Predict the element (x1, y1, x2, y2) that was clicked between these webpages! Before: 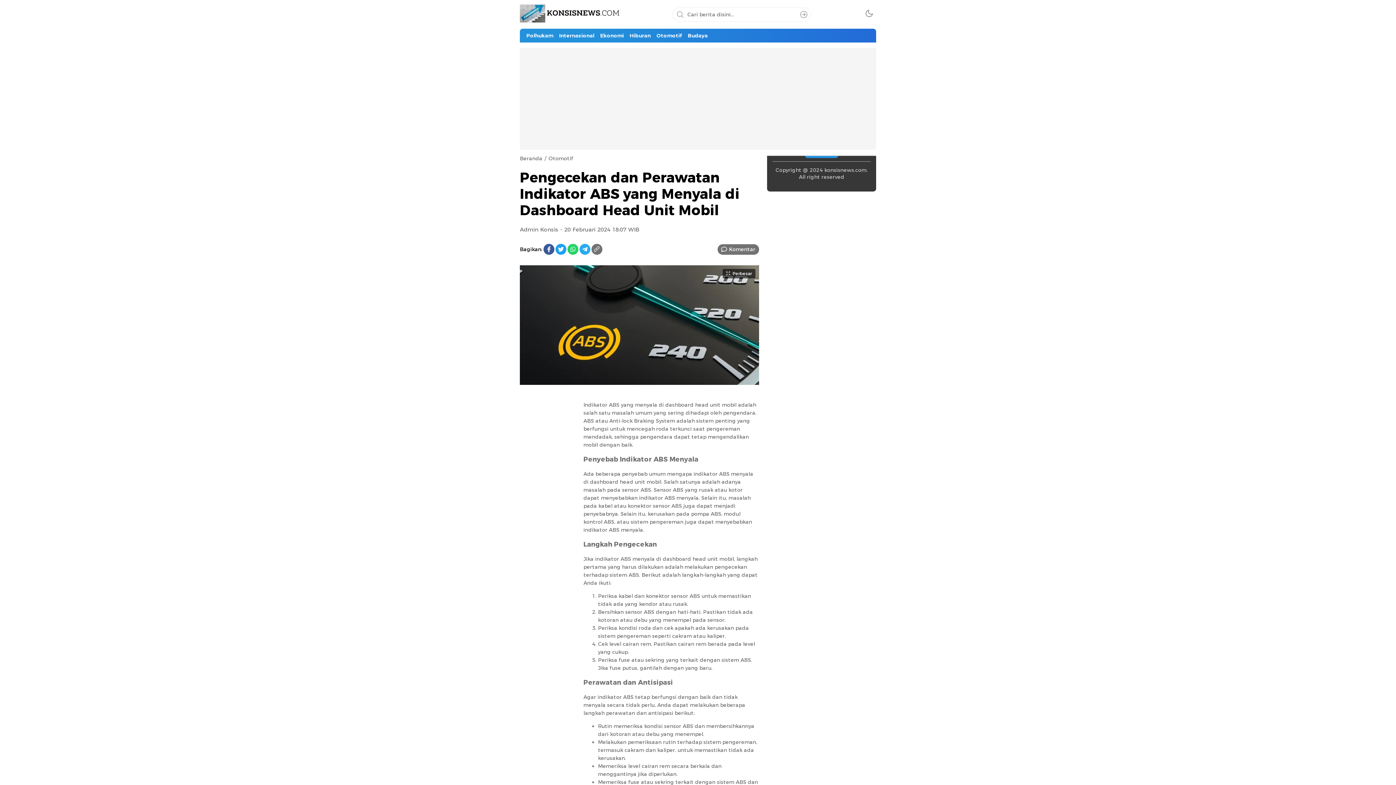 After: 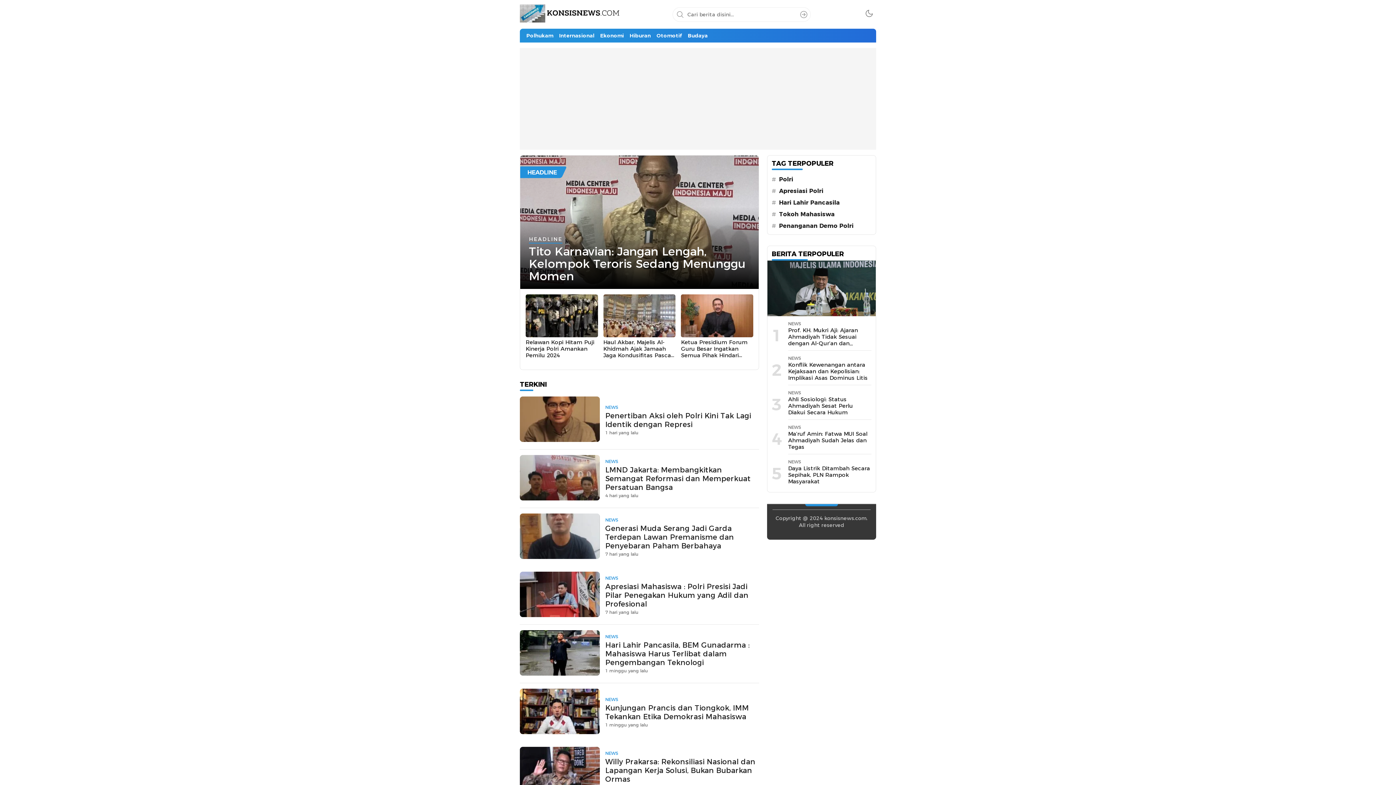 Action: bbox: (520, 4, 621, 24)